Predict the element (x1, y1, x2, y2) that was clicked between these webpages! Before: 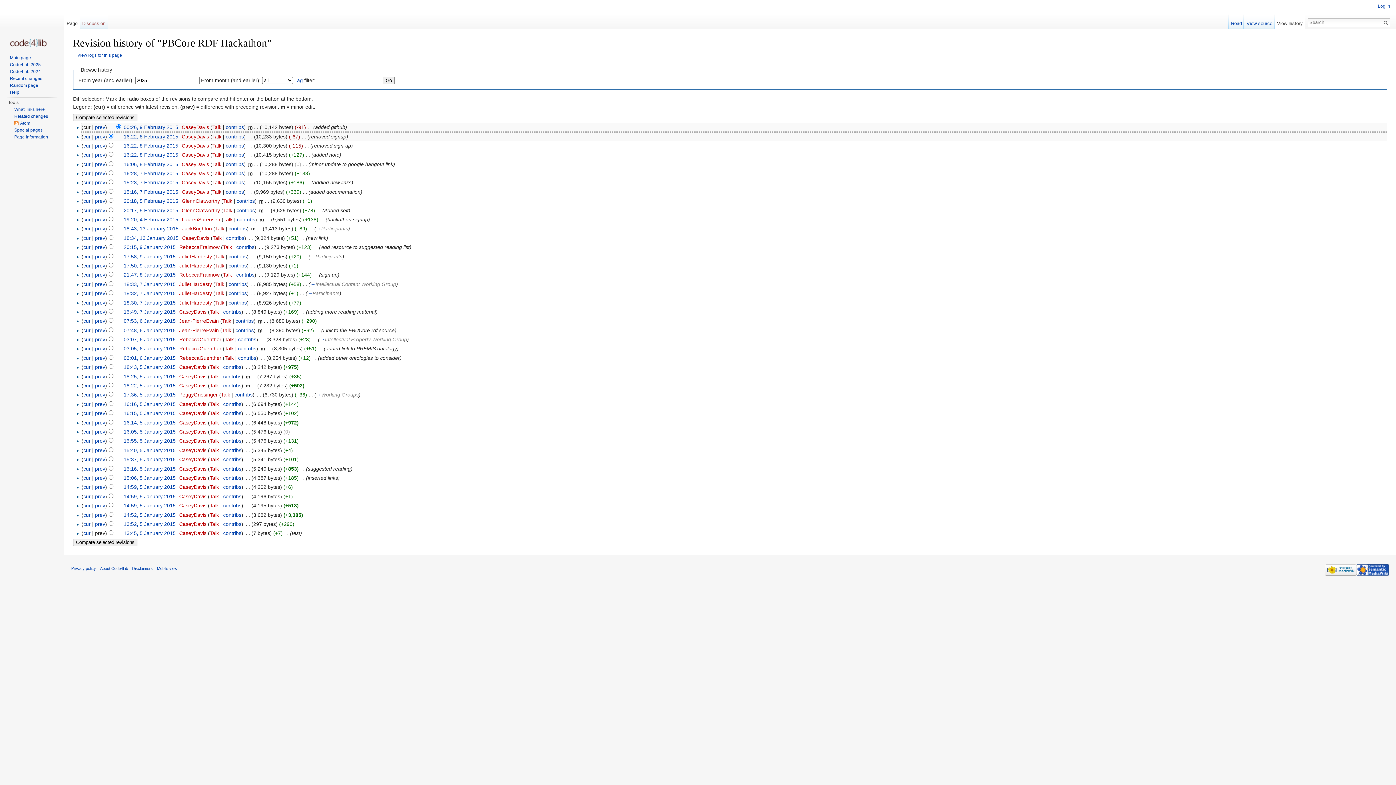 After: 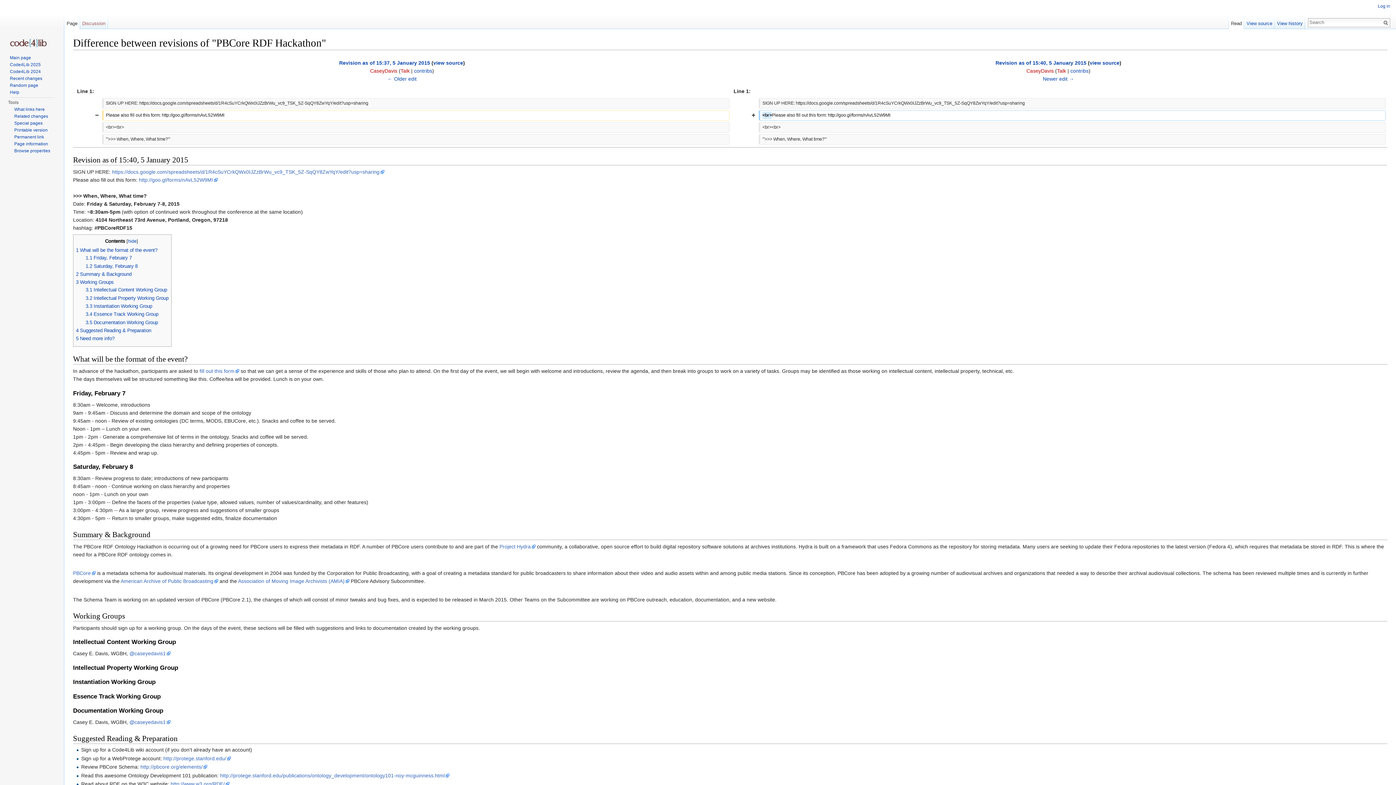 Action: label: prev bbox: (95, 447, 105, 453)